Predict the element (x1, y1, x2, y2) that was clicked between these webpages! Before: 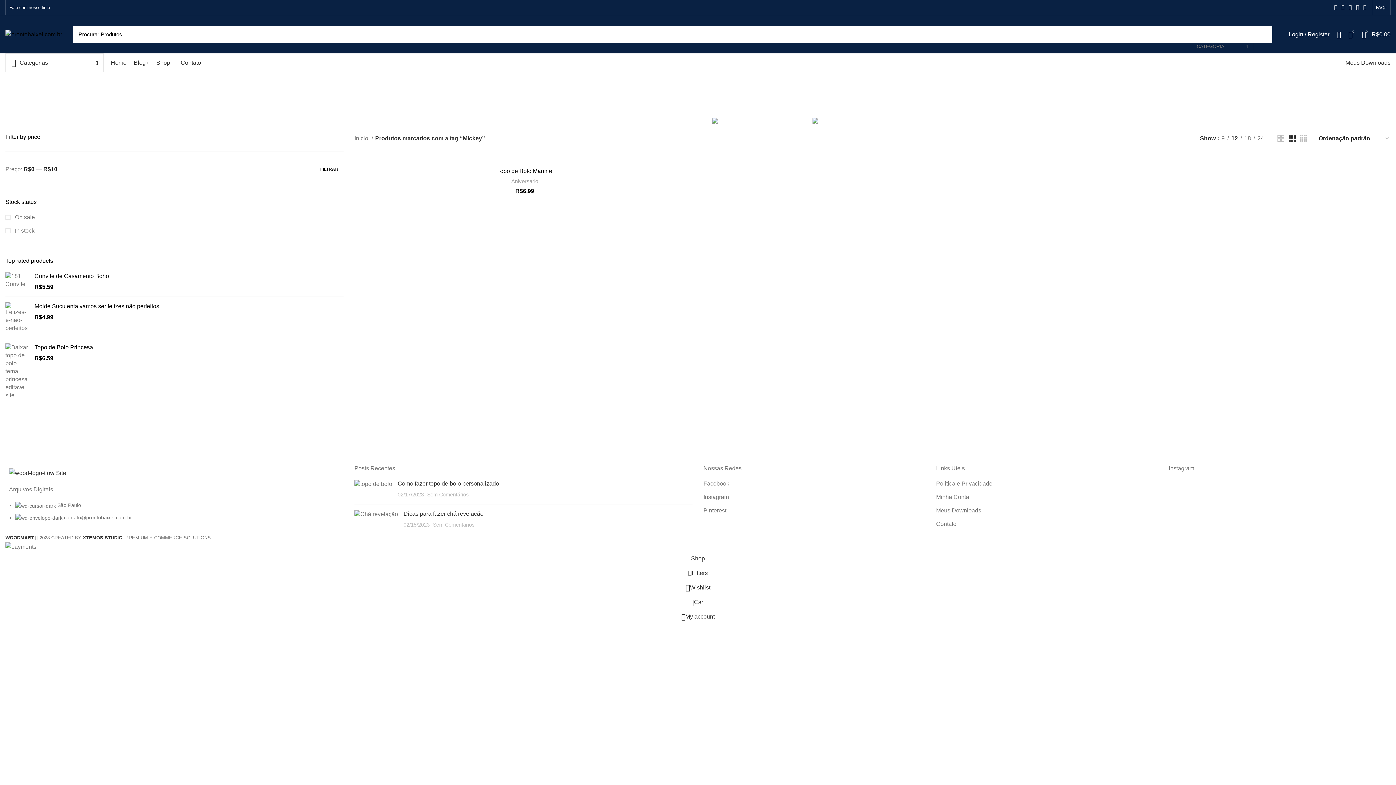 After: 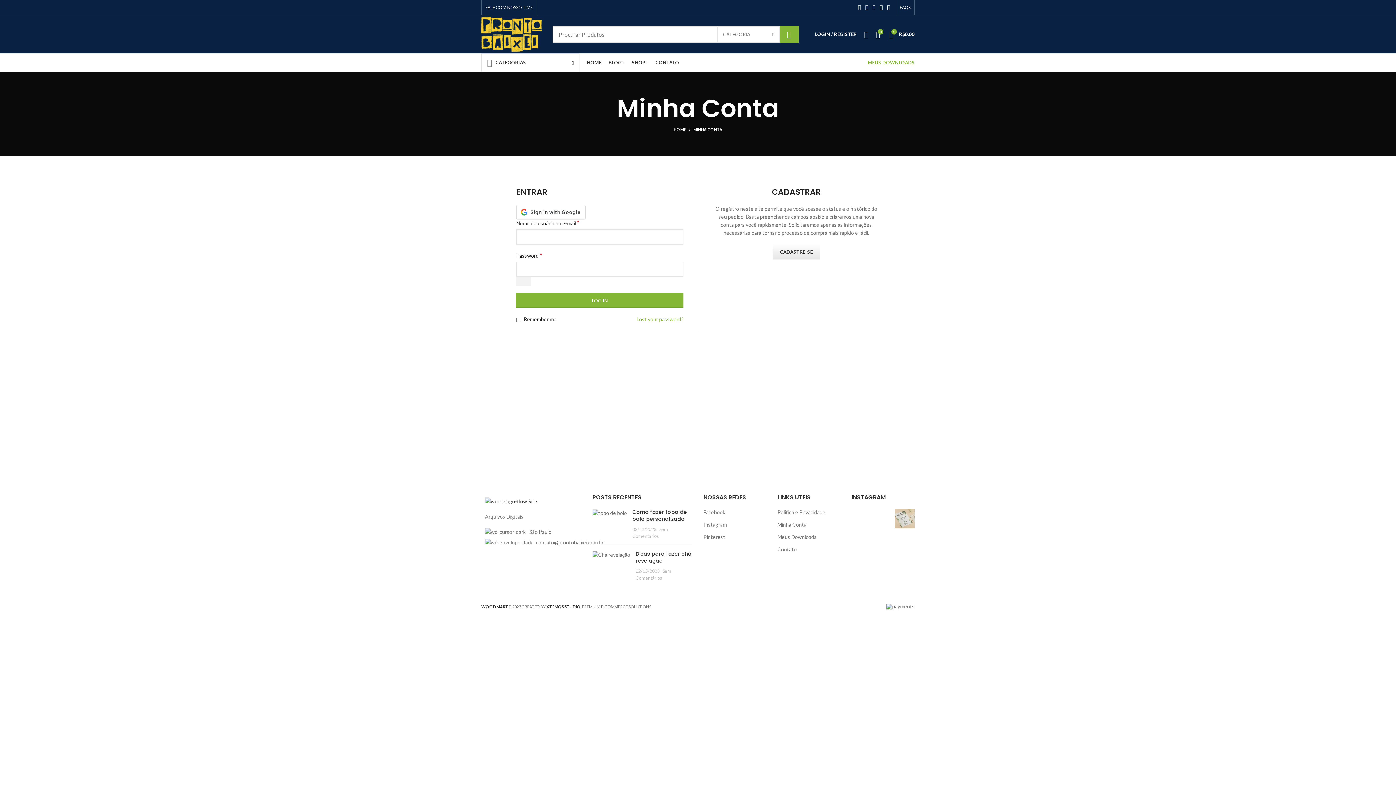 Action: bbox: (936, 506, 982, 514) label: Meus Downloads